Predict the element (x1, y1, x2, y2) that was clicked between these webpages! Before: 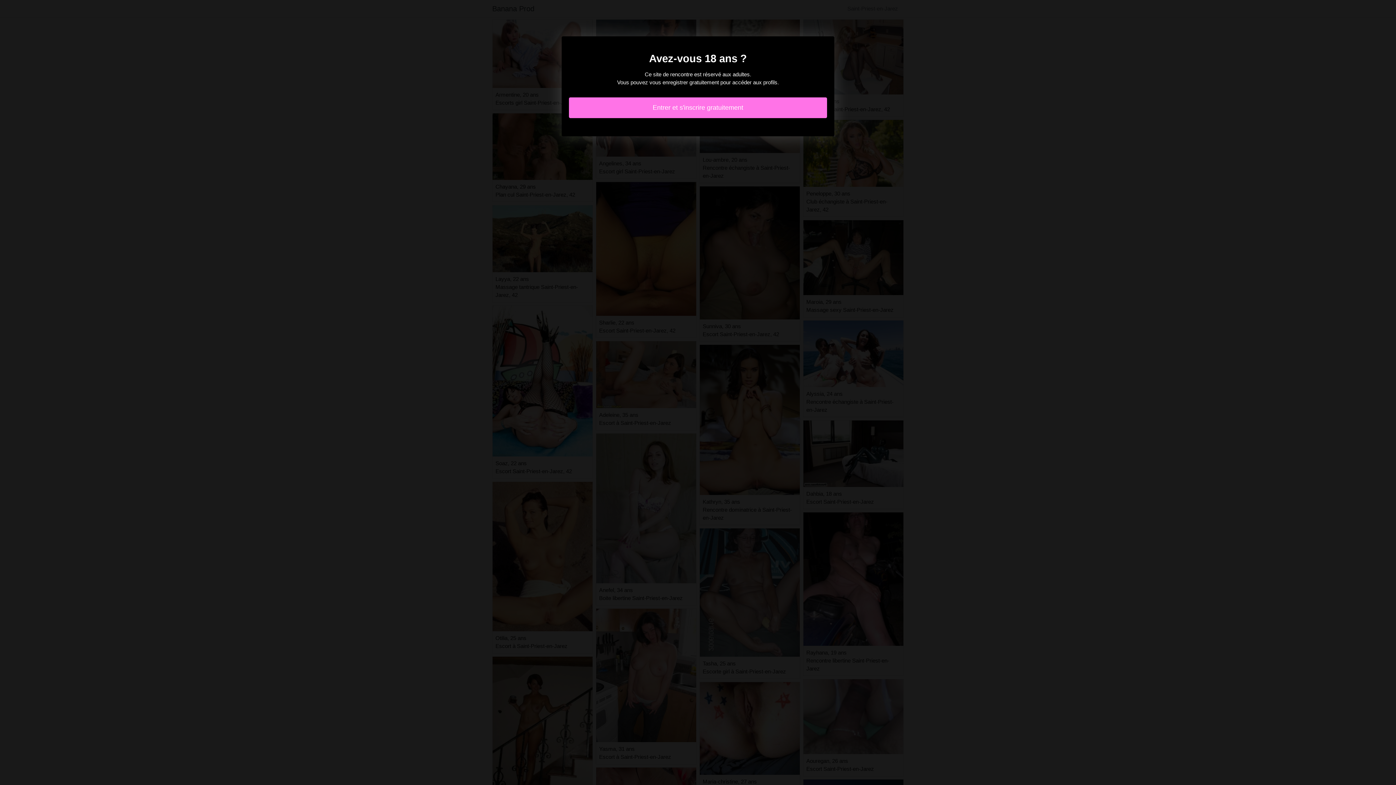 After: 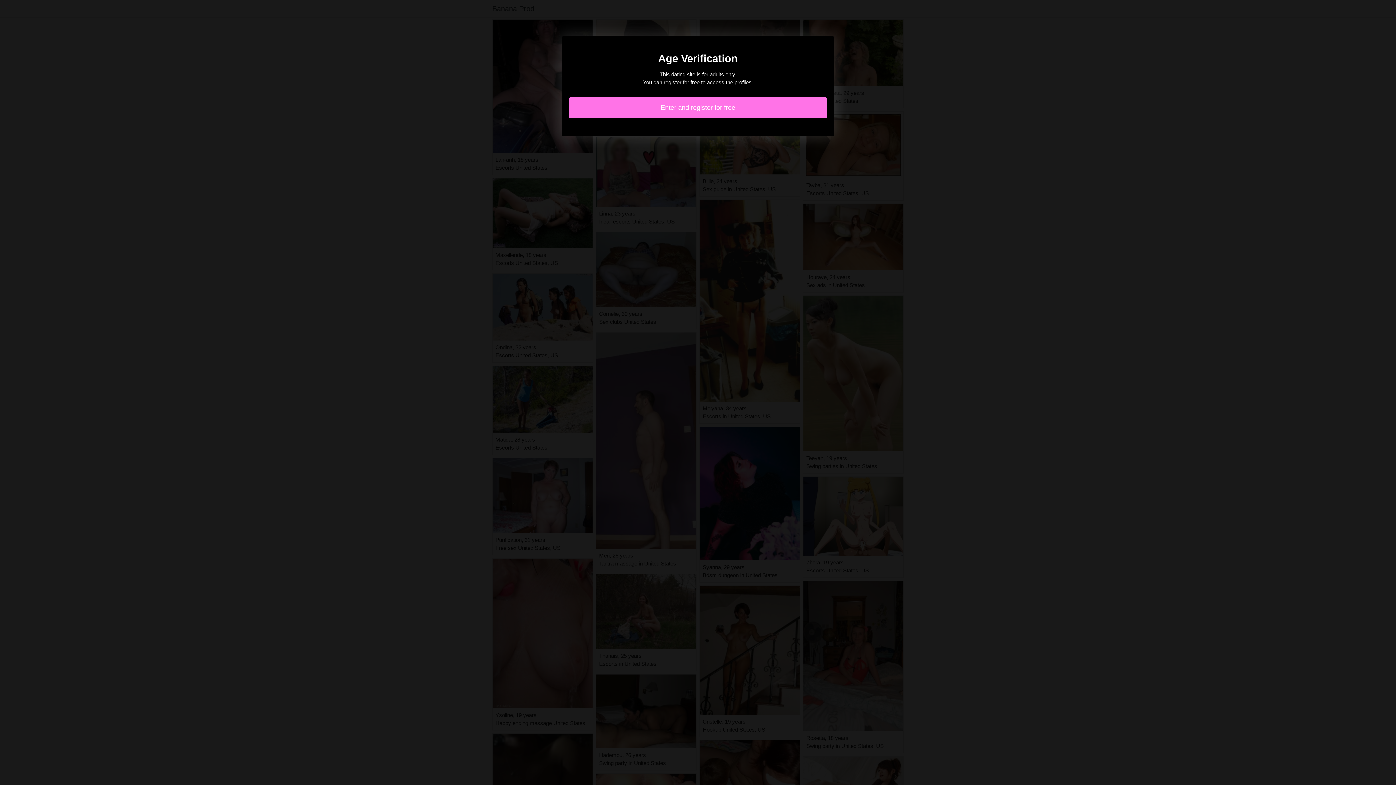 Action: label: Entrer et s'inscrire gratuitement bbox: (569, 97, 827, 118)